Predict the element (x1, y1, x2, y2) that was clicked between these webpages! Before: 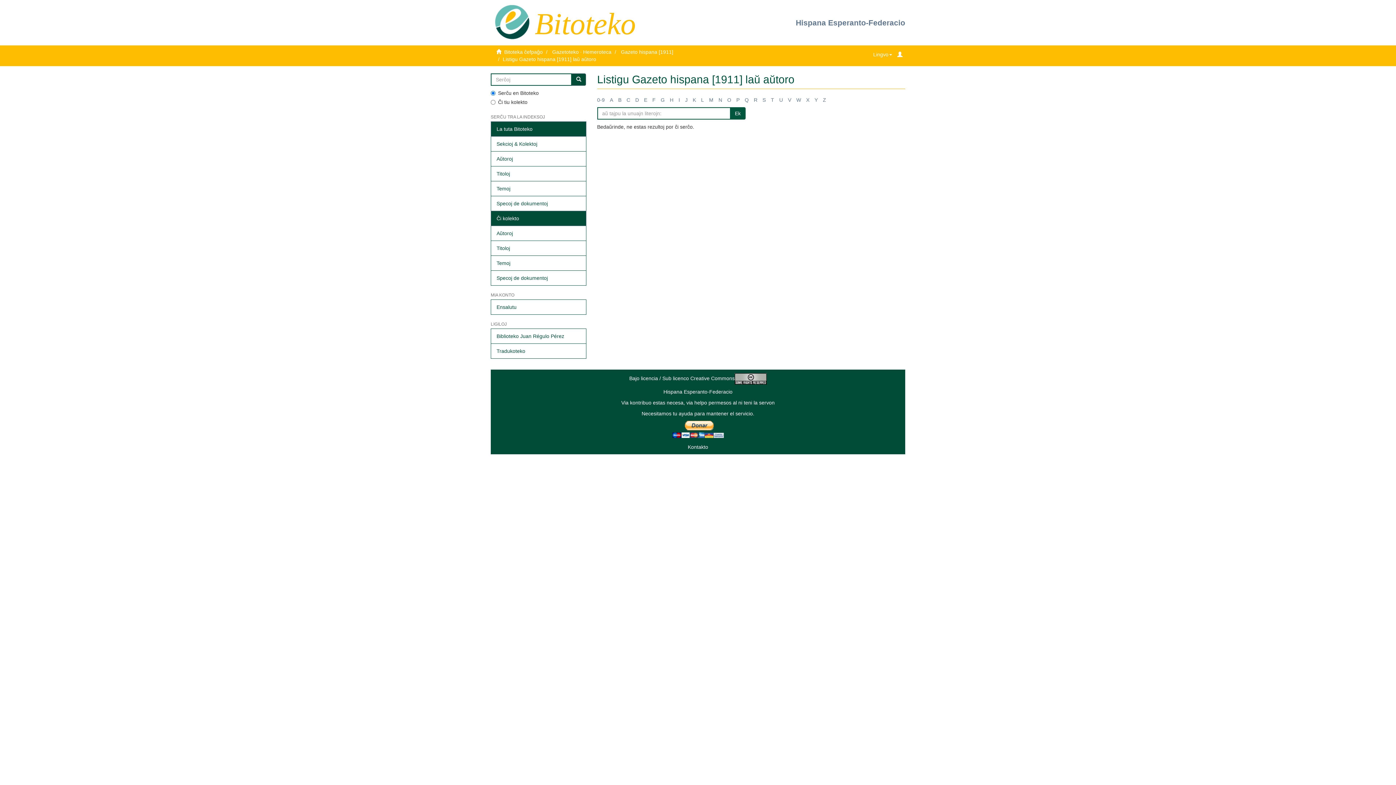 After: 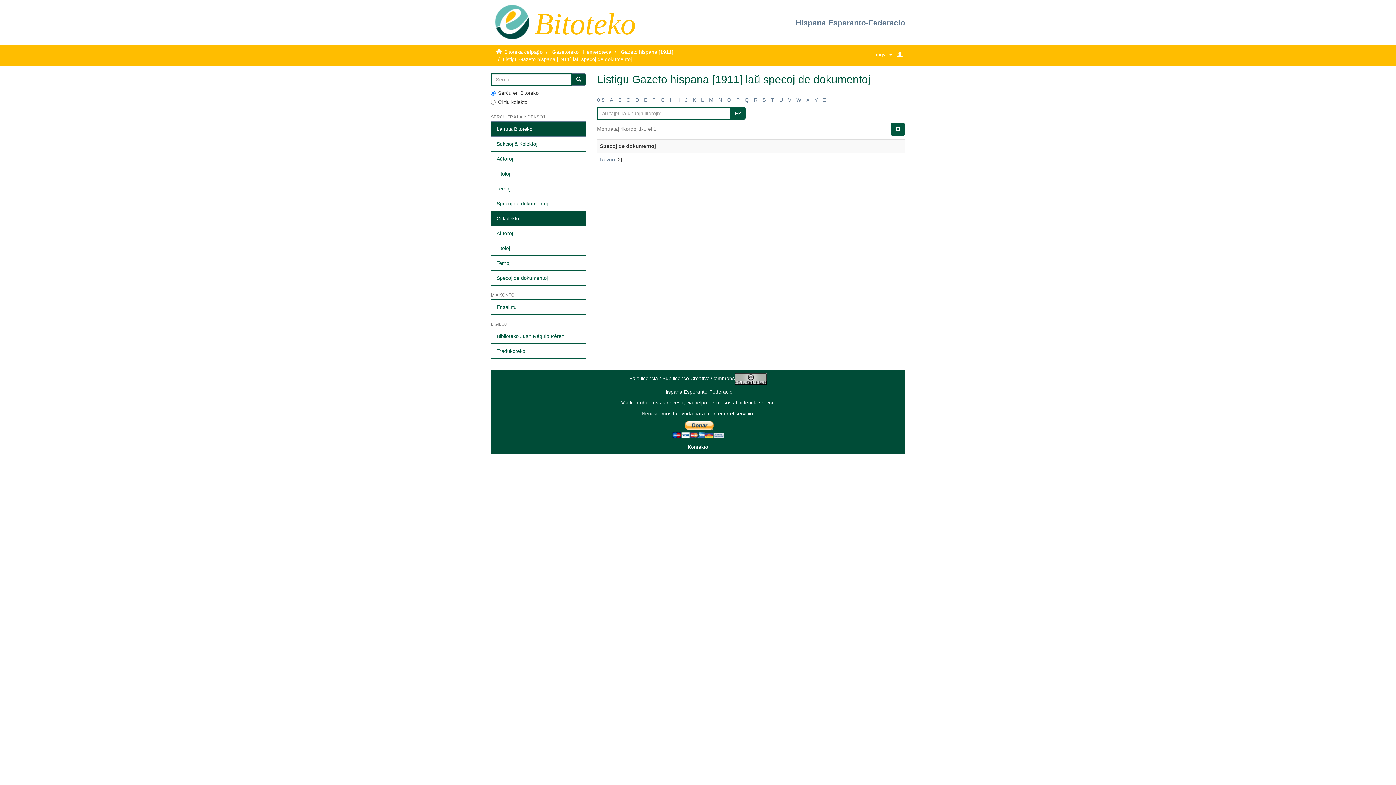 Action: bbox: (490, 270, 586, 285) label: Specoj de dokumentoj